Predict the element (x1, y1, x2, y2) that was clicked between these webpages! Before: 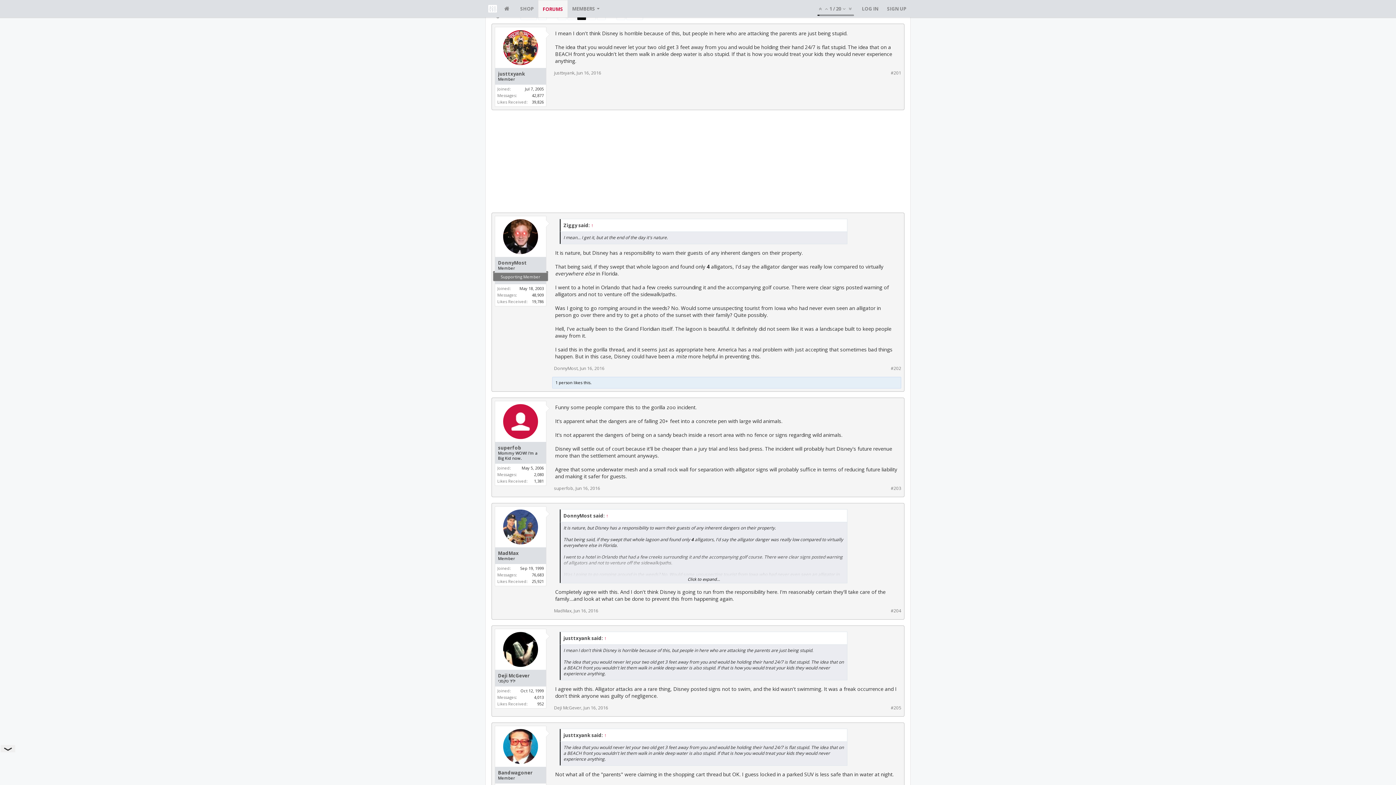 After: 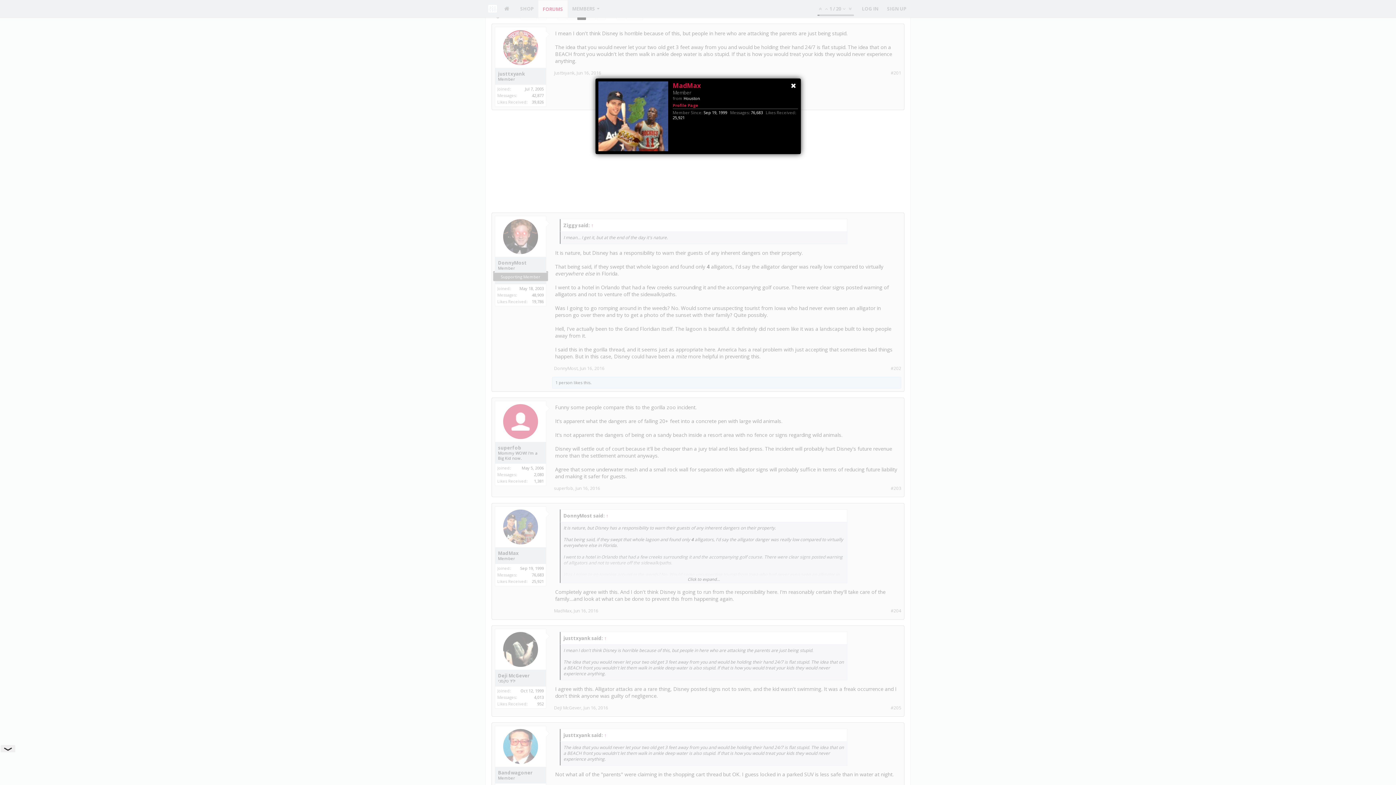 Action: label: MadMax bbox: (498, 550, 543, 556)